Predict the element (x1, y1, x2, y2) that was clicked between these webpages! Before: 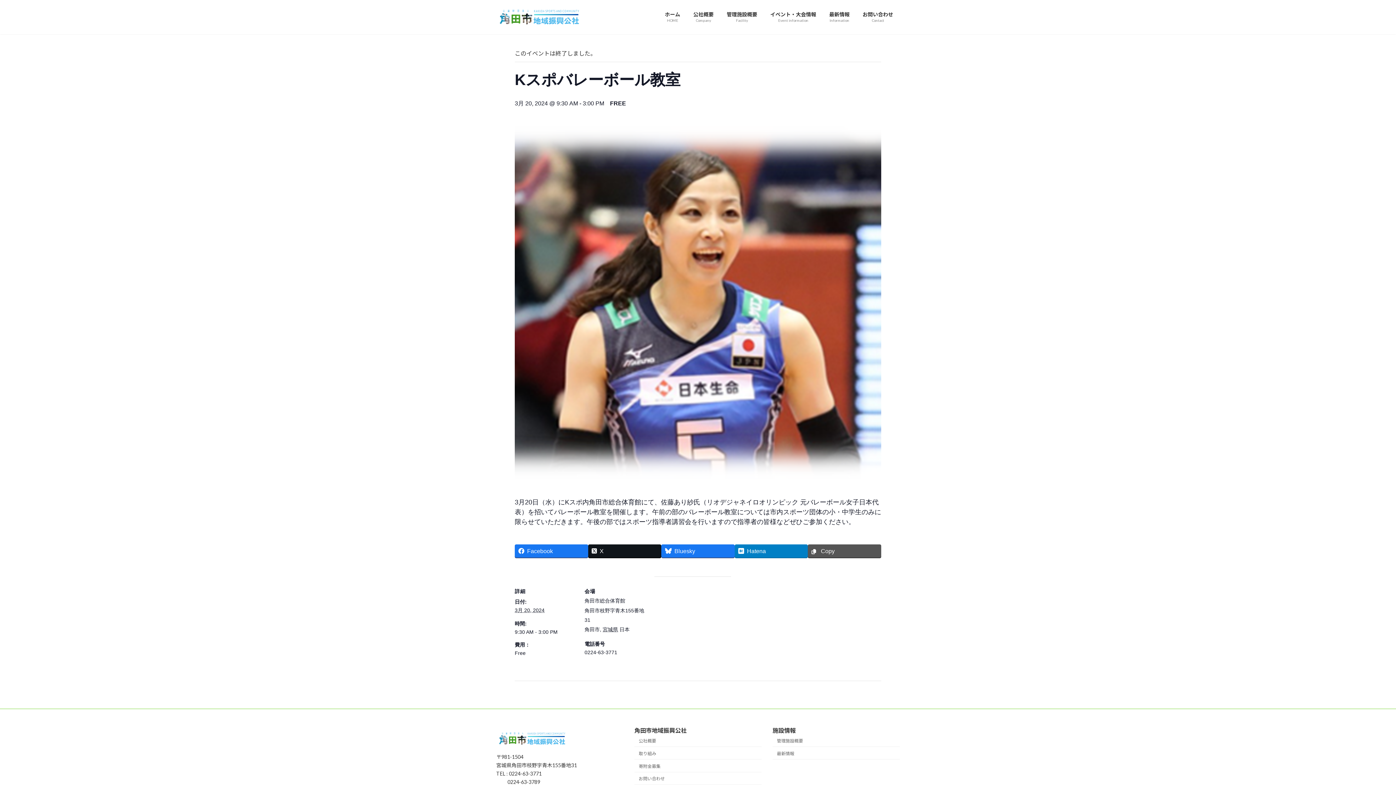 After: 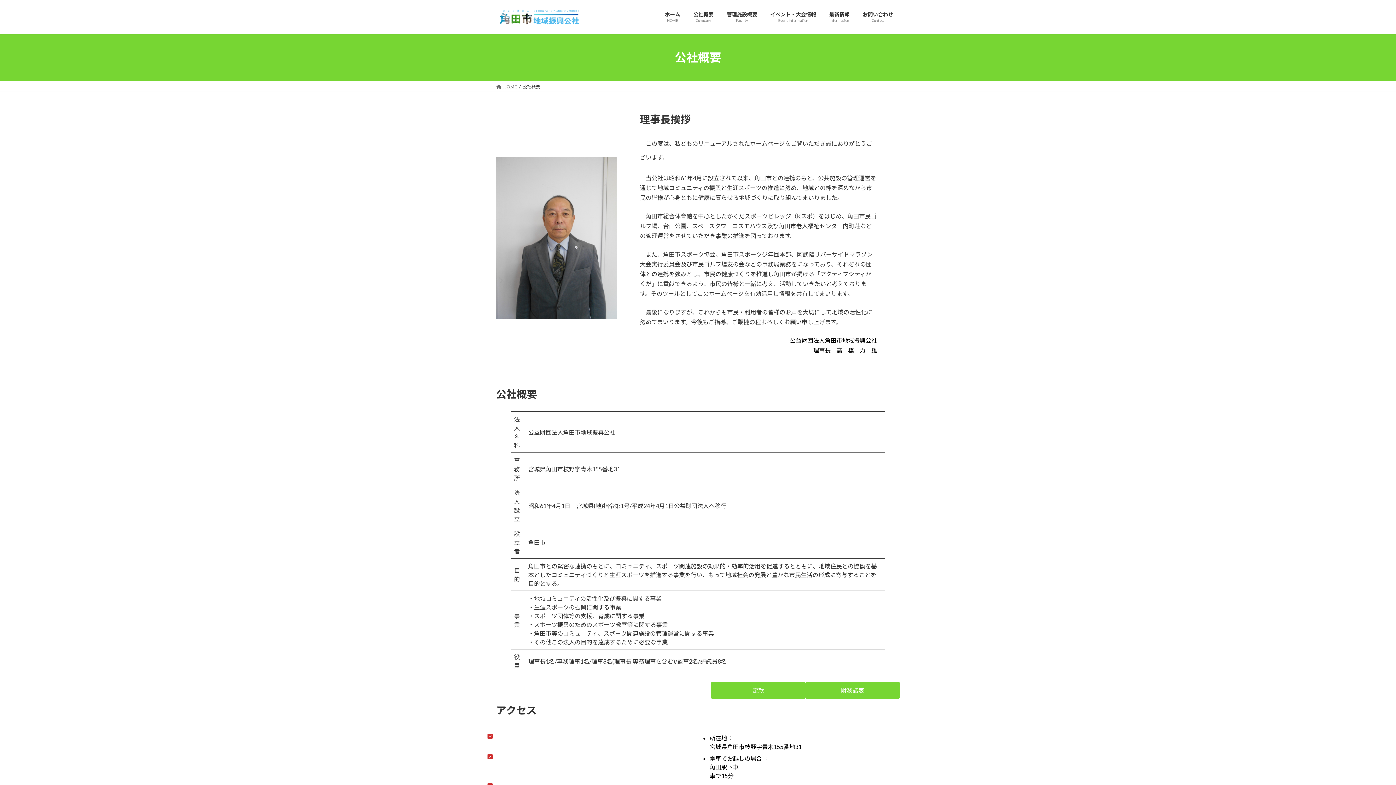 Action: bbox: (634, 734, 761, 747) label: 公社概要